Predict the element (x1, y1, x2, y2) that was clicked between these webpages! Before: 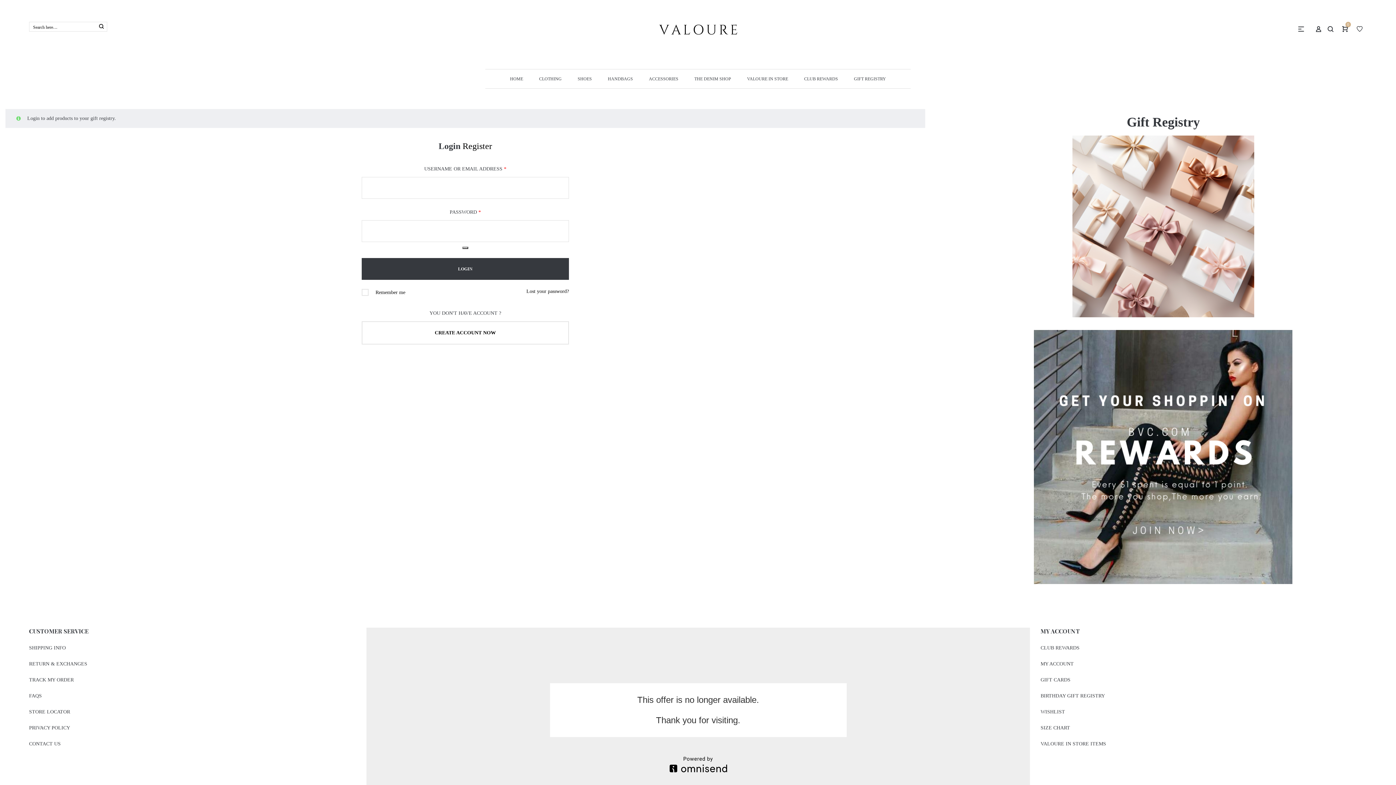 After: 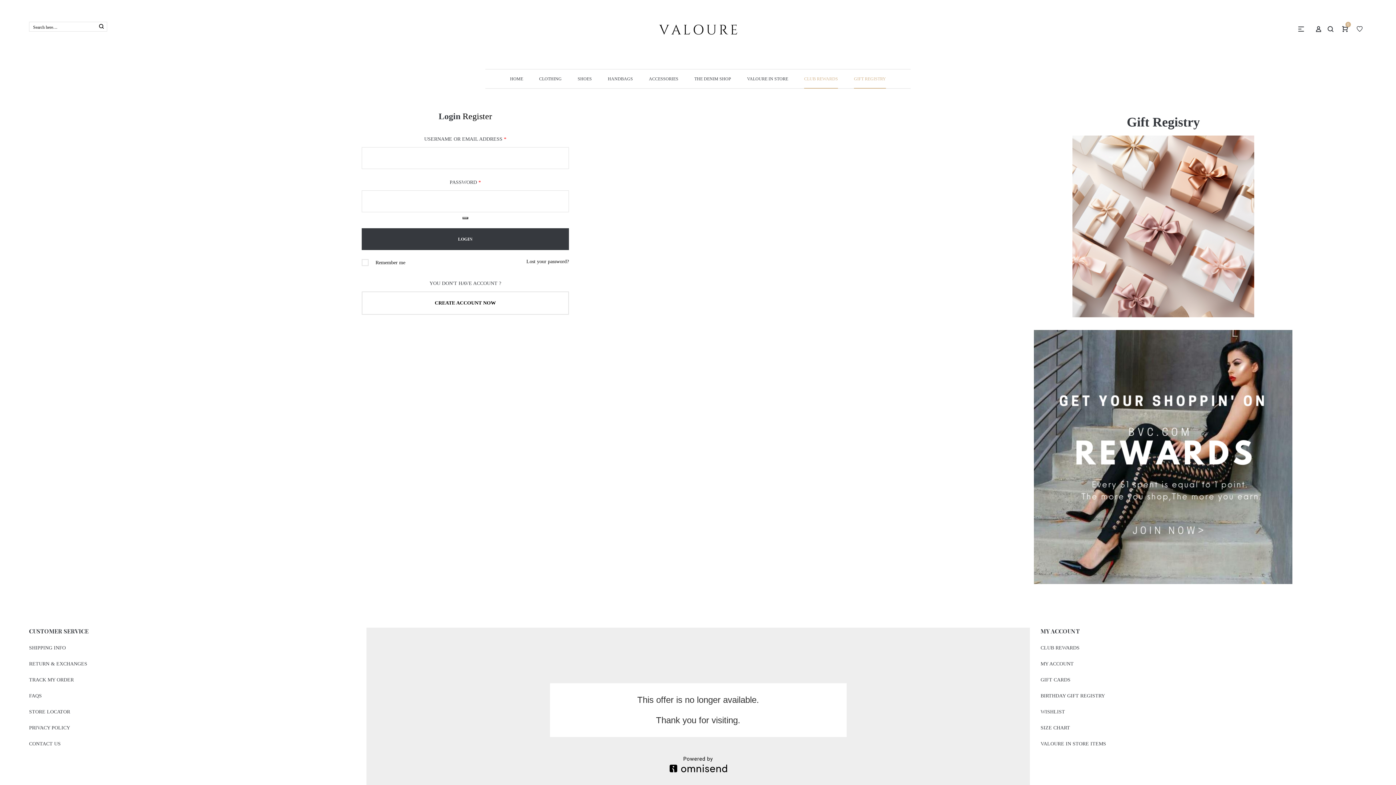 Action: bbox: (798, 69, 843, 88) label: CLUB REWARDS